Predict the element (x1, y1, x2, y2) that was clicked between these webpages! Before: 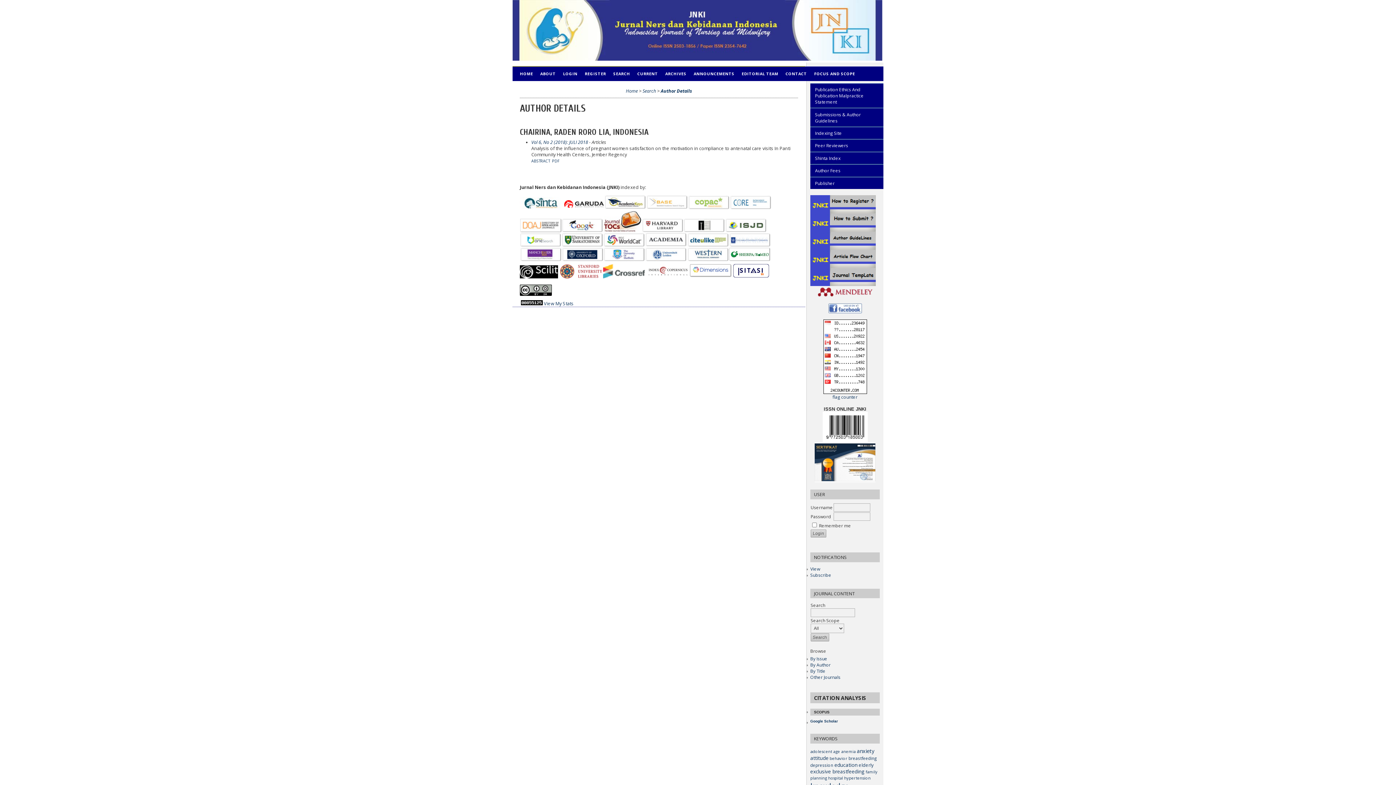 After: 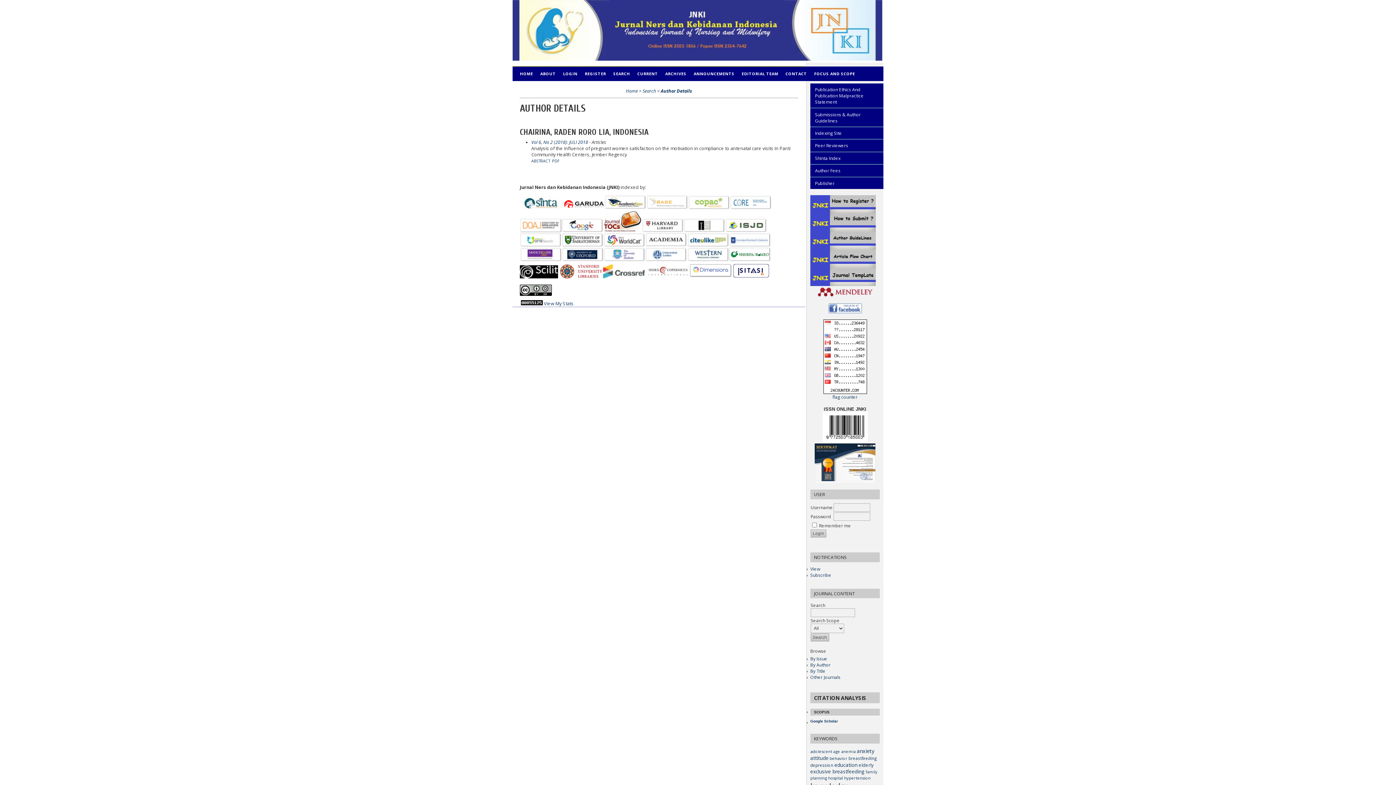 Action: bbox: (562, 204, 604, 210)